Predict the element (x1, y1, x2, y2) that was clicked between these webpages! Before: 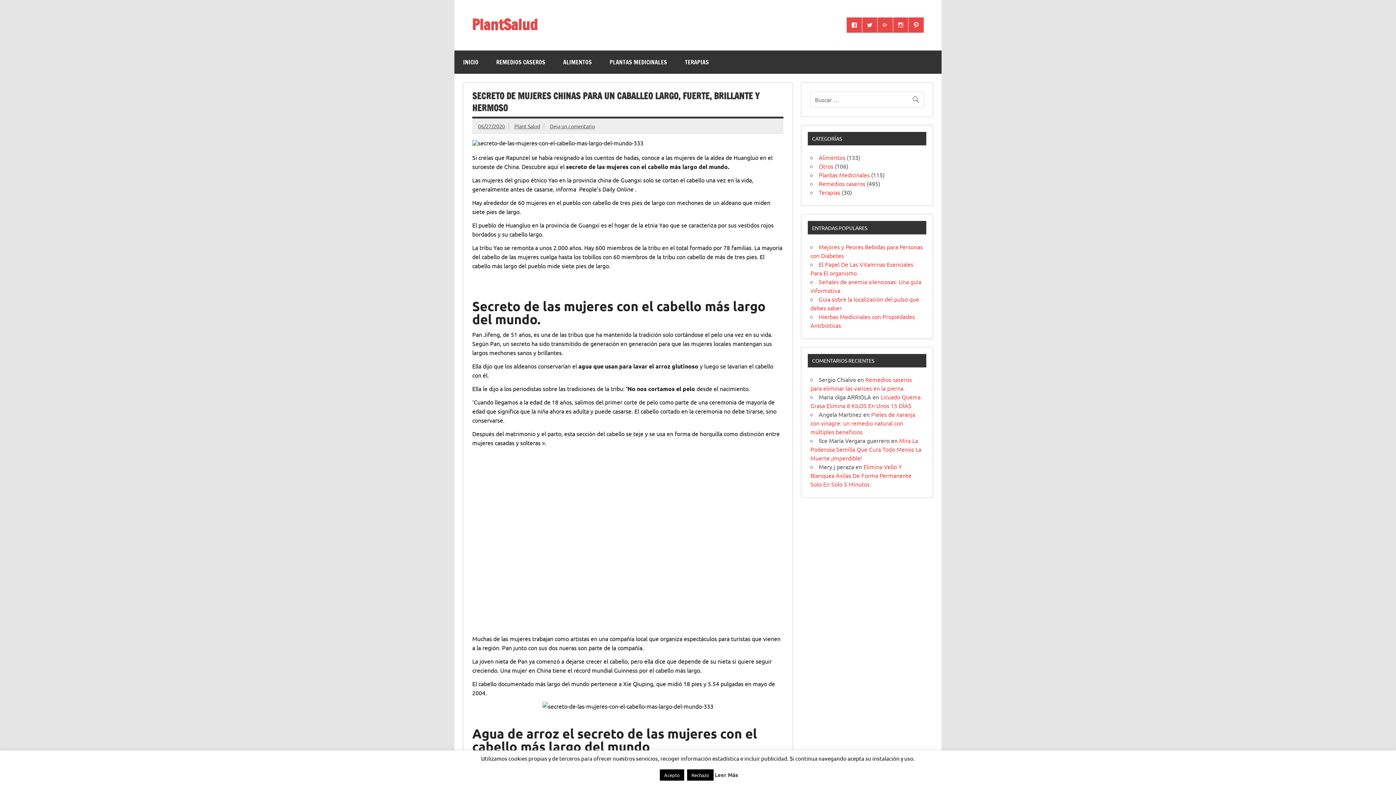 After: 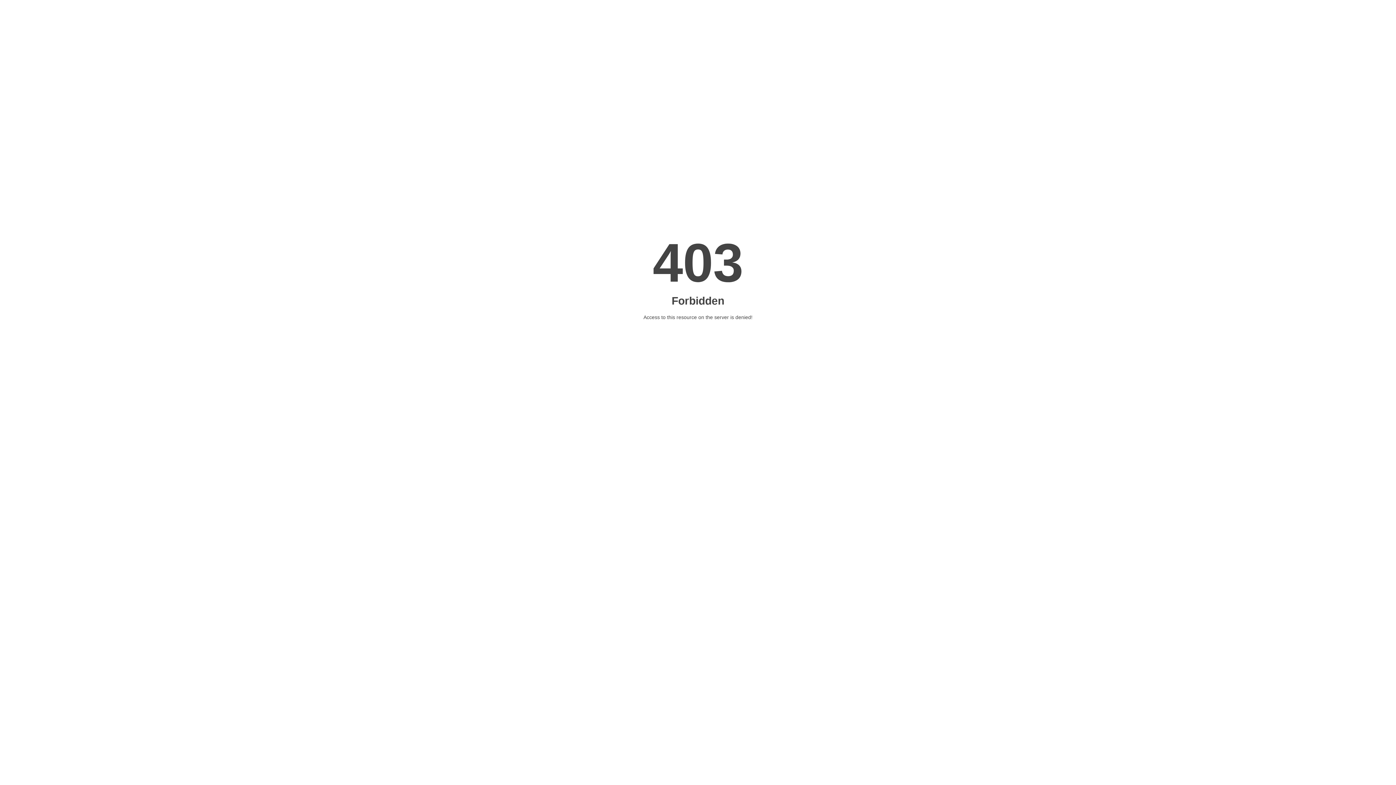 Action: label: Plantas Medicinales bbox: (819, 171, 869, 178)